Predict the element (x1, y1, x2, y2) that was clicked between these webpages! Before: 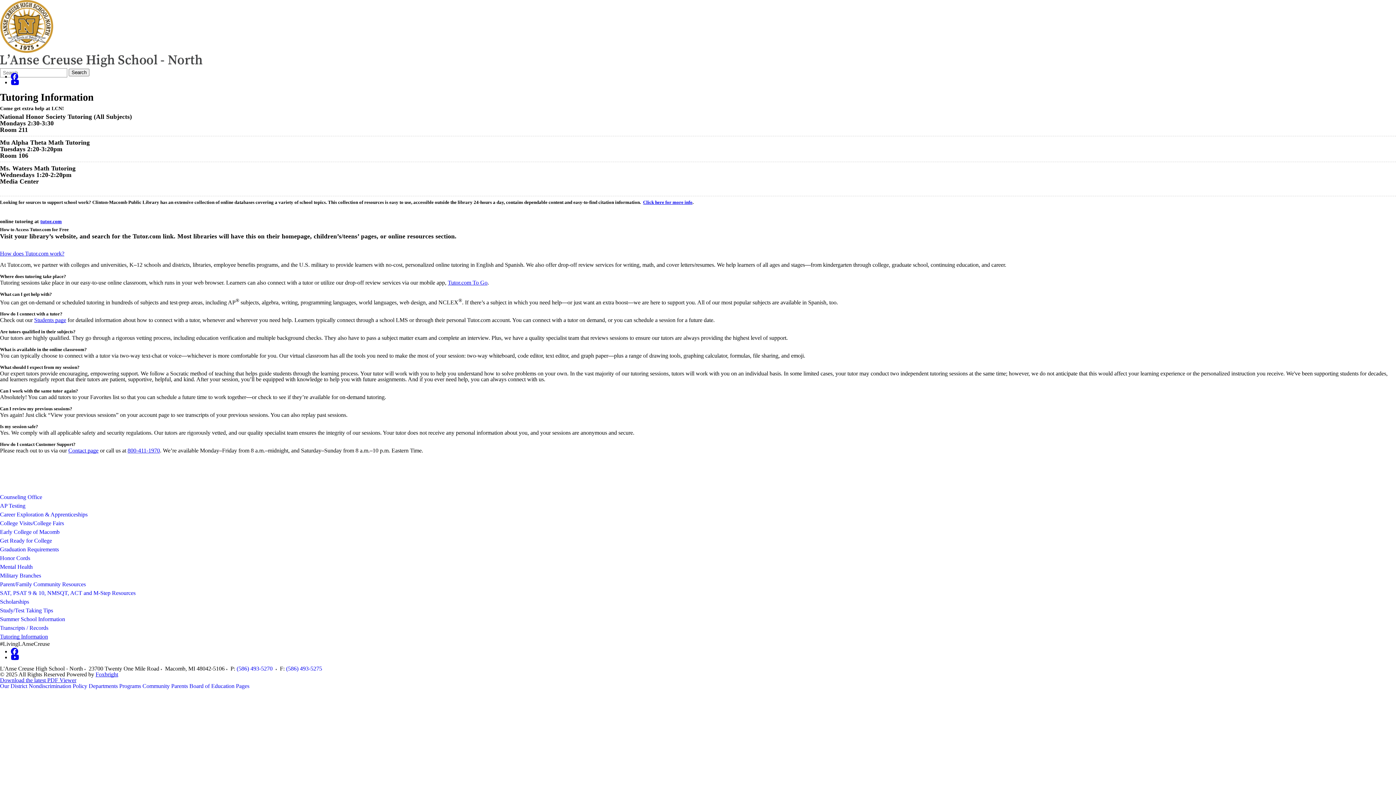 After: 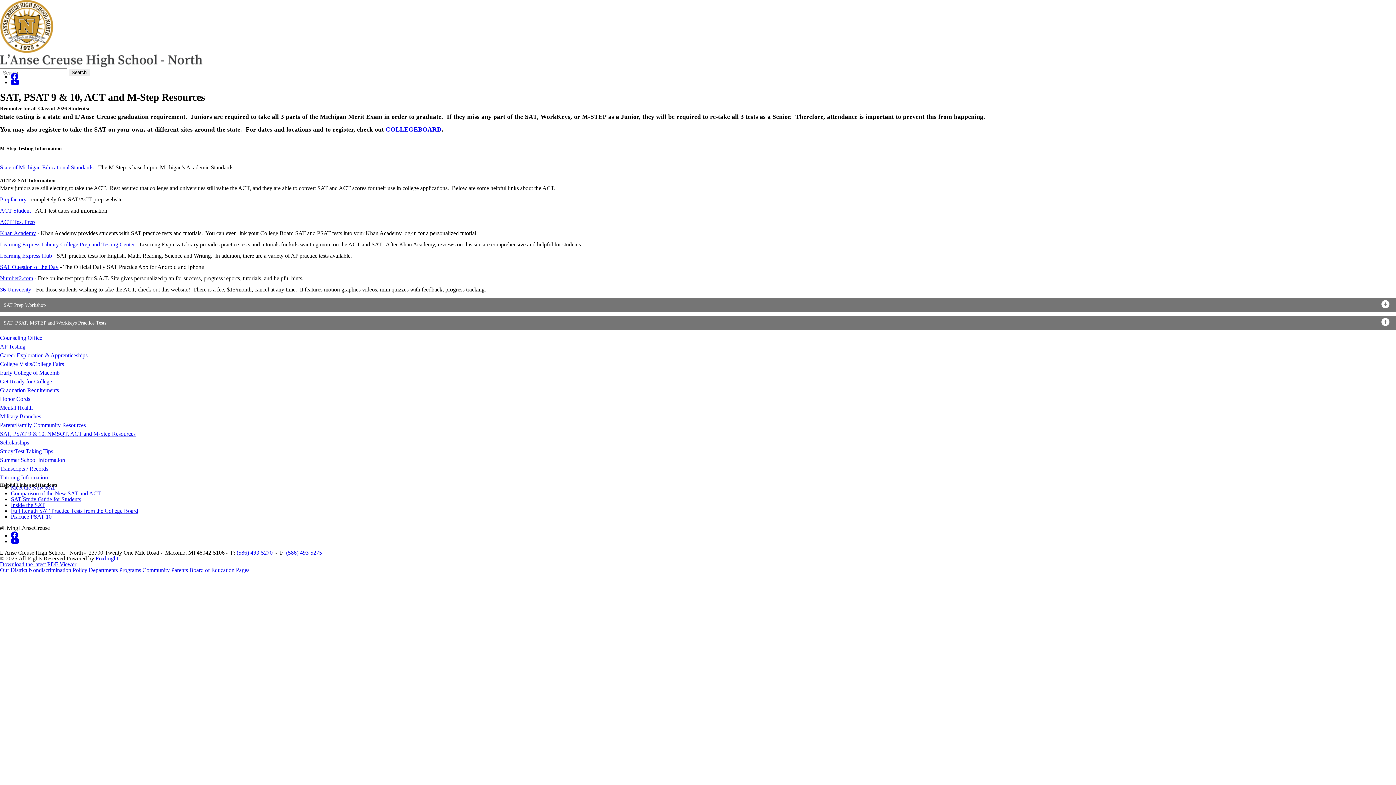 Action: bbox: (0, 589, 1396, 597) label: SAT, PSAT 9 & 10, NMSQT, ACT and M-Step Resources